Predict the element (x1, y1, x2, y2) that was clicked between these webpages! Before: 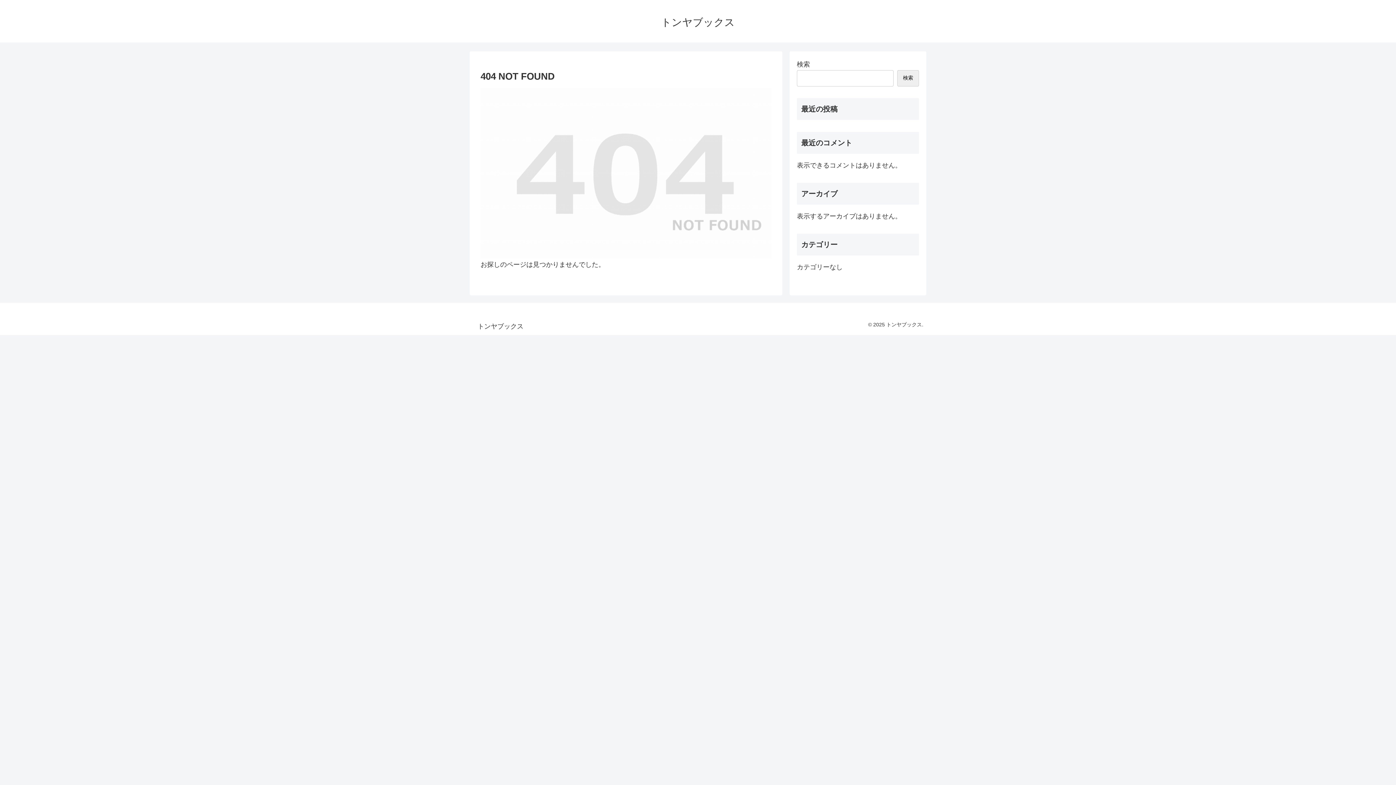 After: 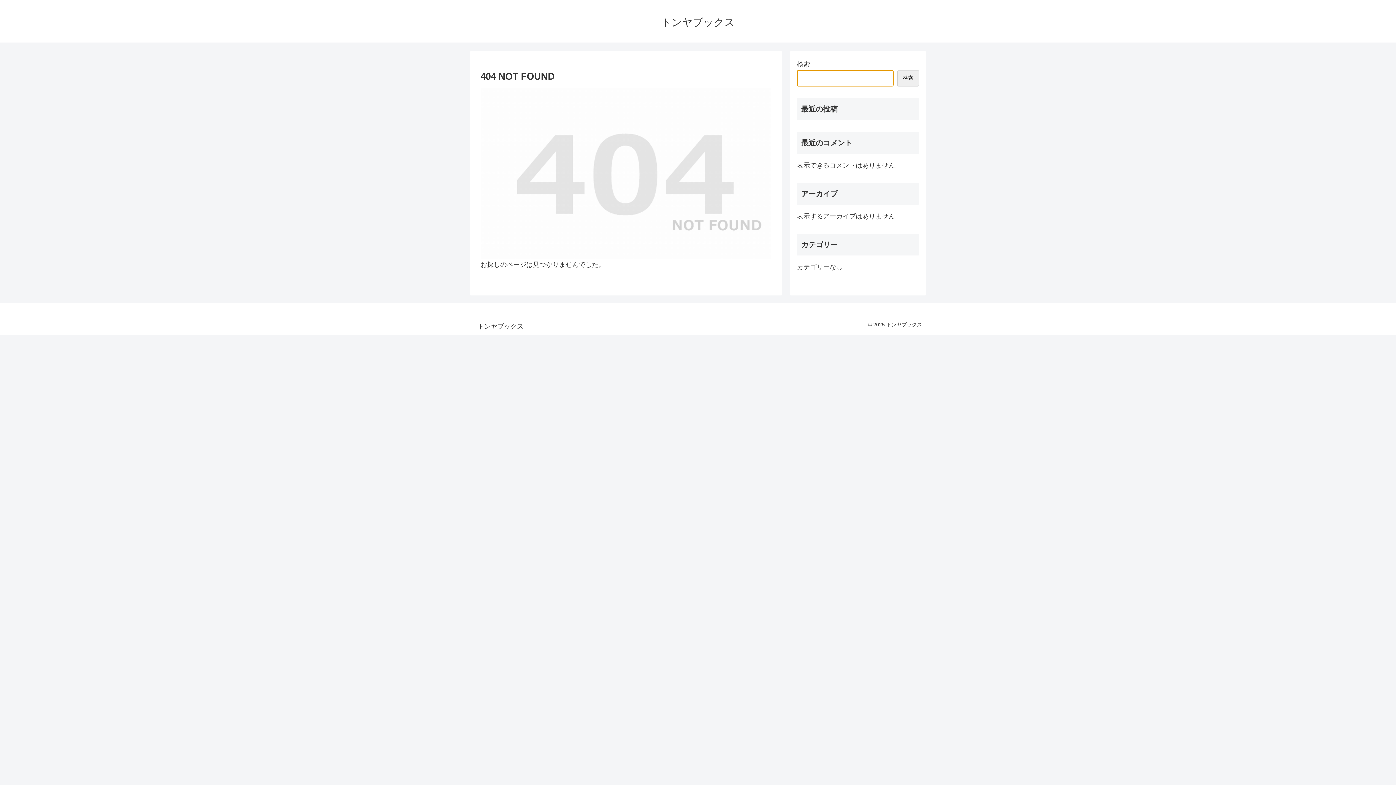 Action: label: 検索 bbox: (897, 70, 919, 86)